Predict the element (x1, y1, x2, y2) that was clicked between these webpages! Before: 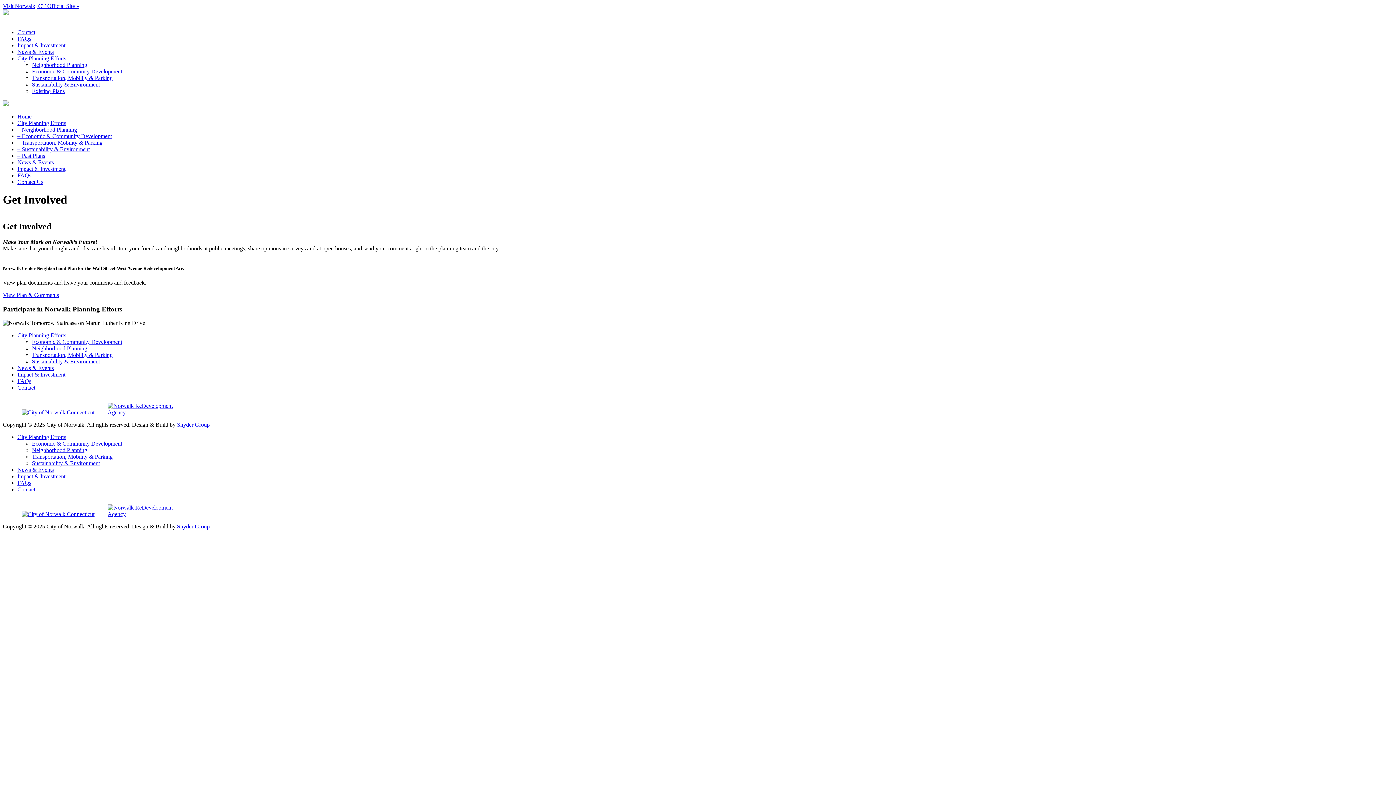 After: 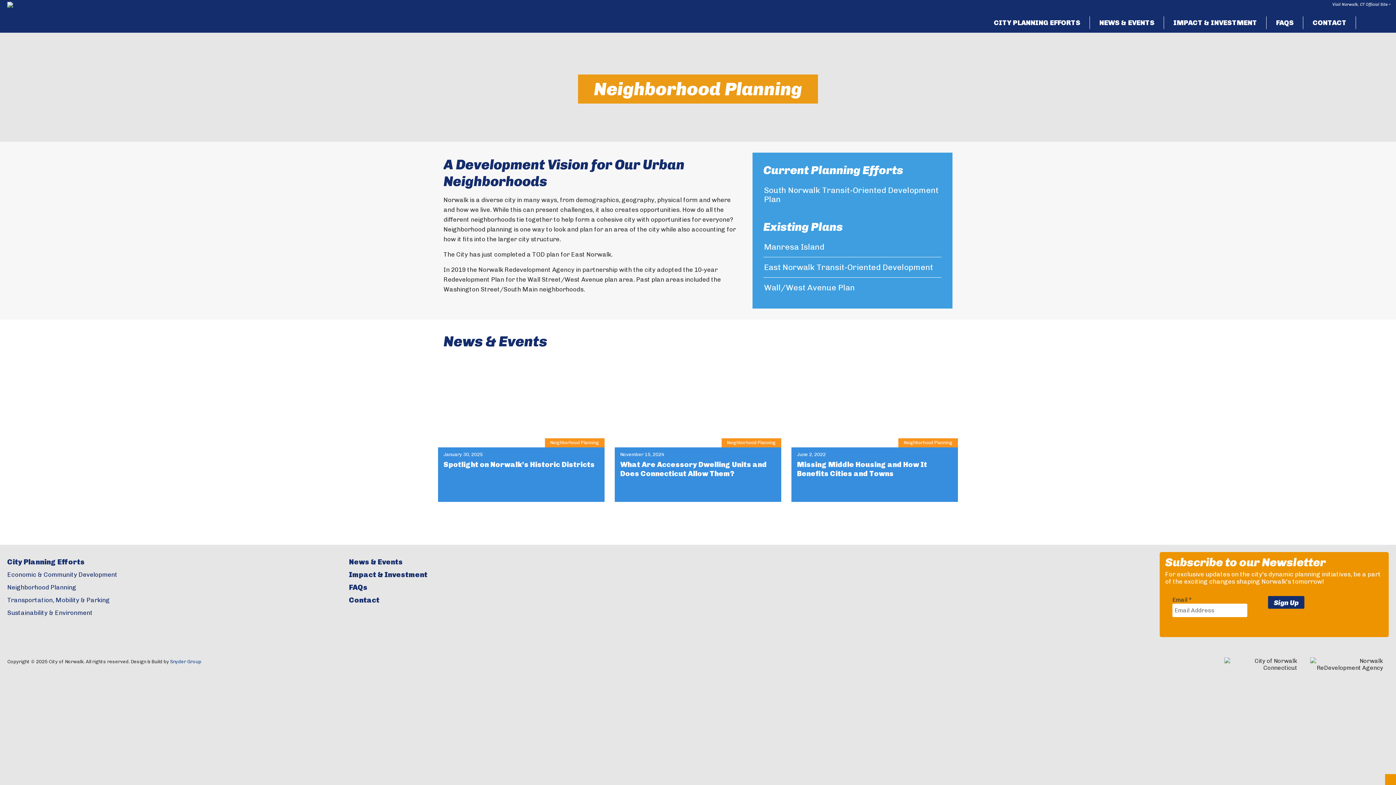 Action: label: Neighborhood Planning bbox: (32, 447, 87, 453)